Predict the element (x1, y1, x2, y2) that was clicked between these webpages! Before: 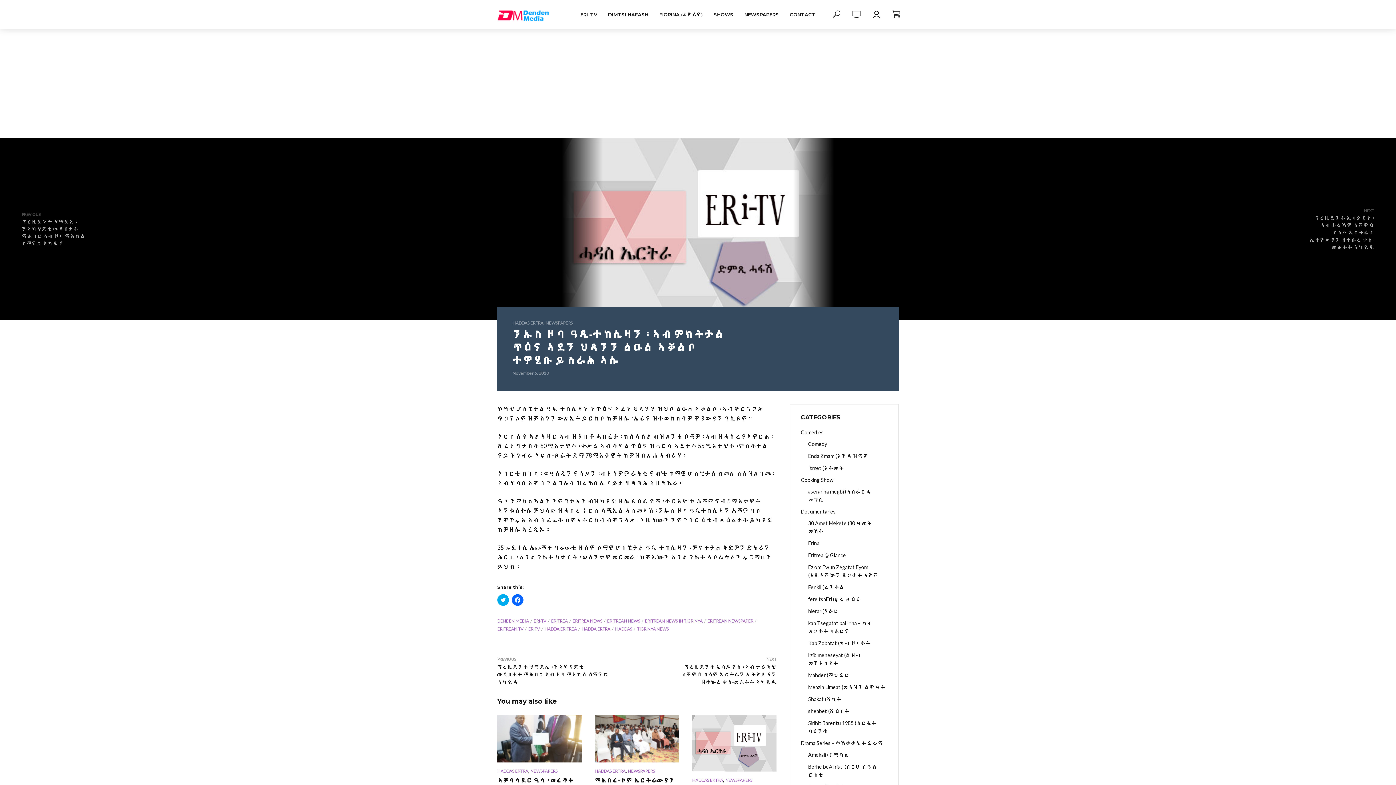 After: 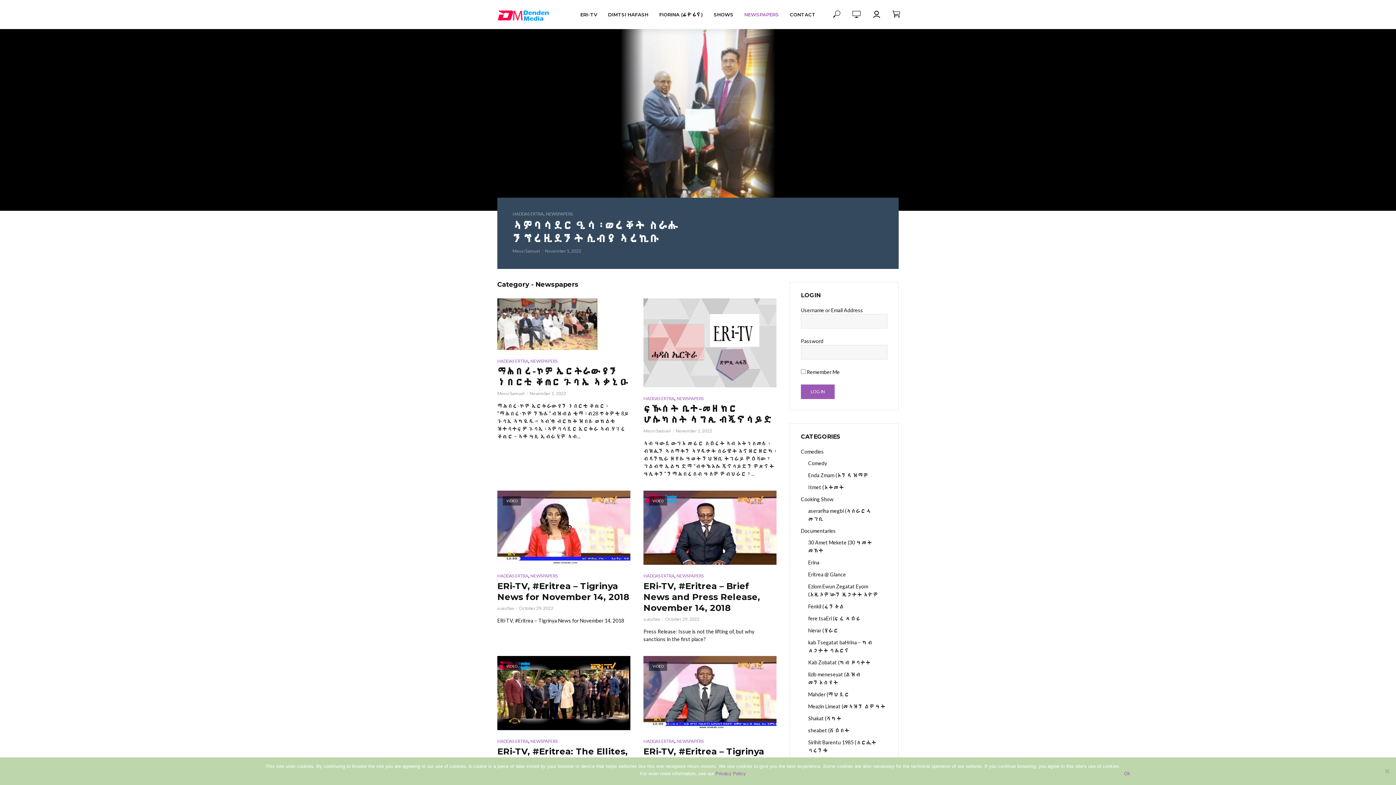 Action: label: NEWSPAPERS bbox: (725, 776, 752, 784)